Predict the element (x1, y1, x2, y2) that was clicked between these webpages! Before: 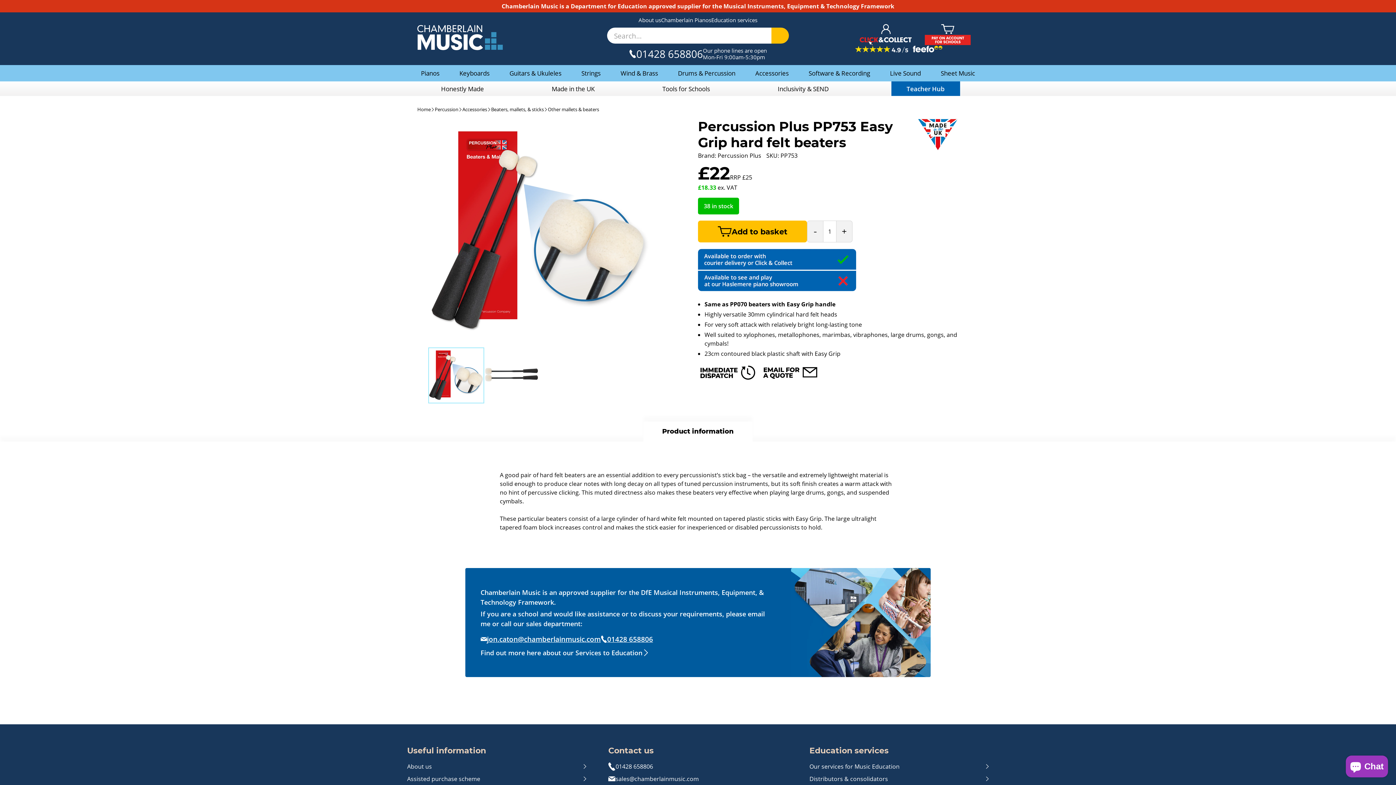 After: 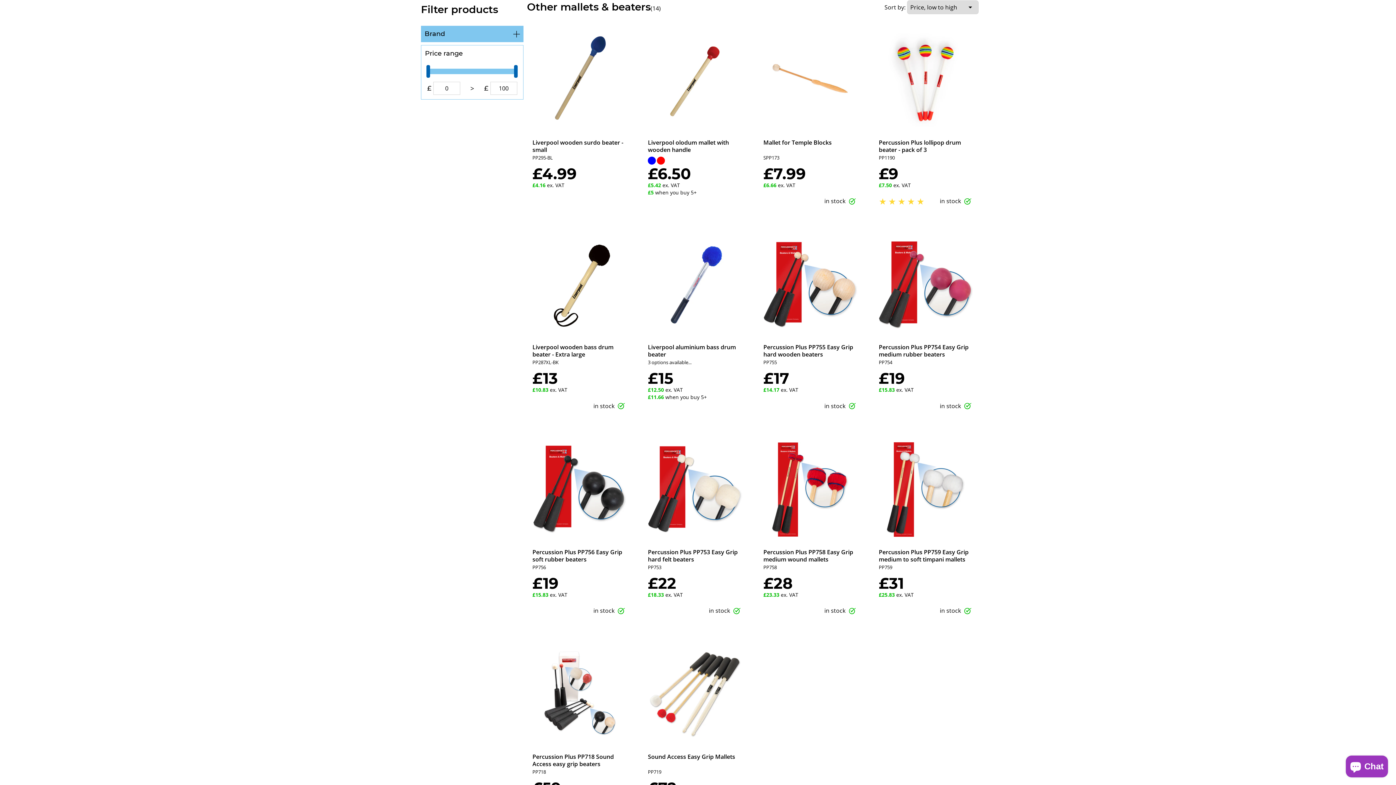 Action: label: Other mallets & beaters bbox: (548, 106, 599, 112)